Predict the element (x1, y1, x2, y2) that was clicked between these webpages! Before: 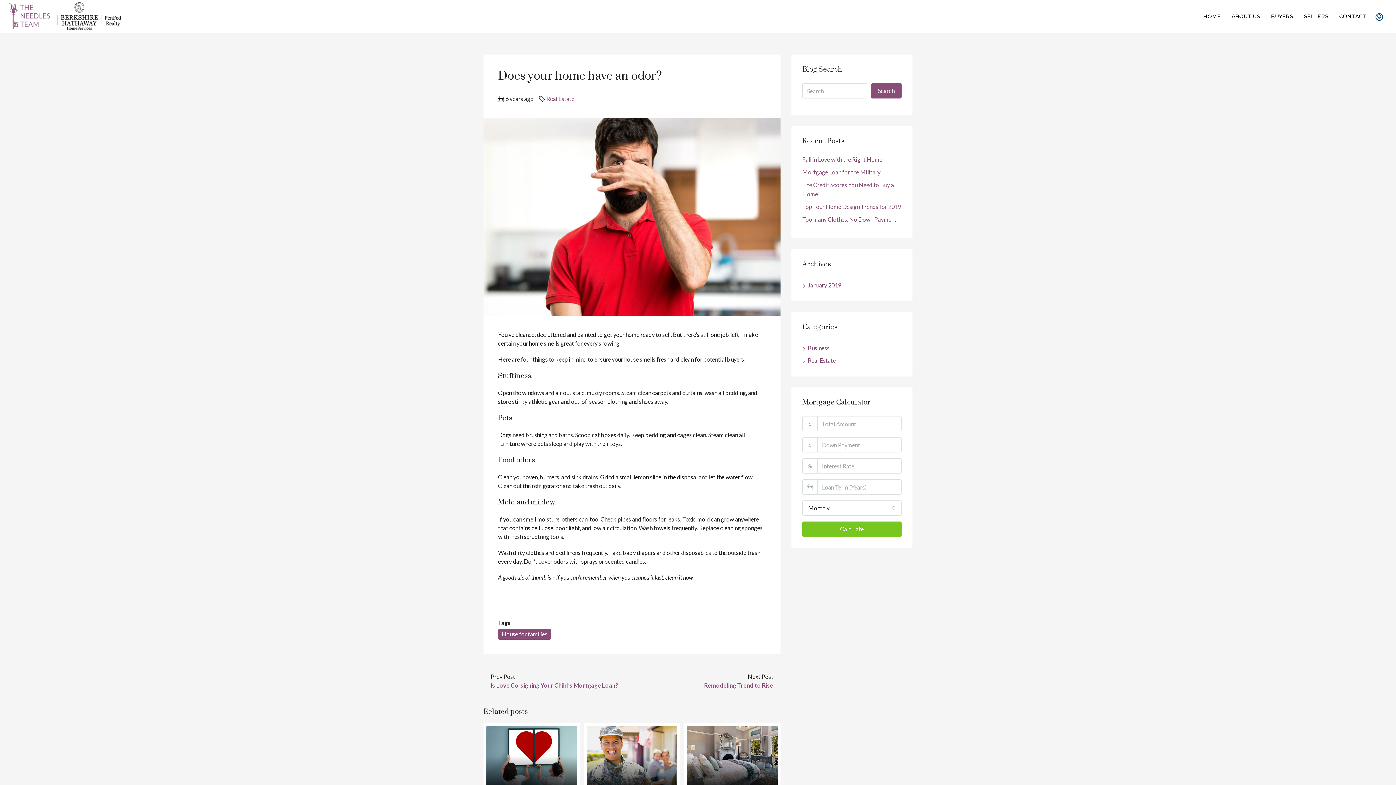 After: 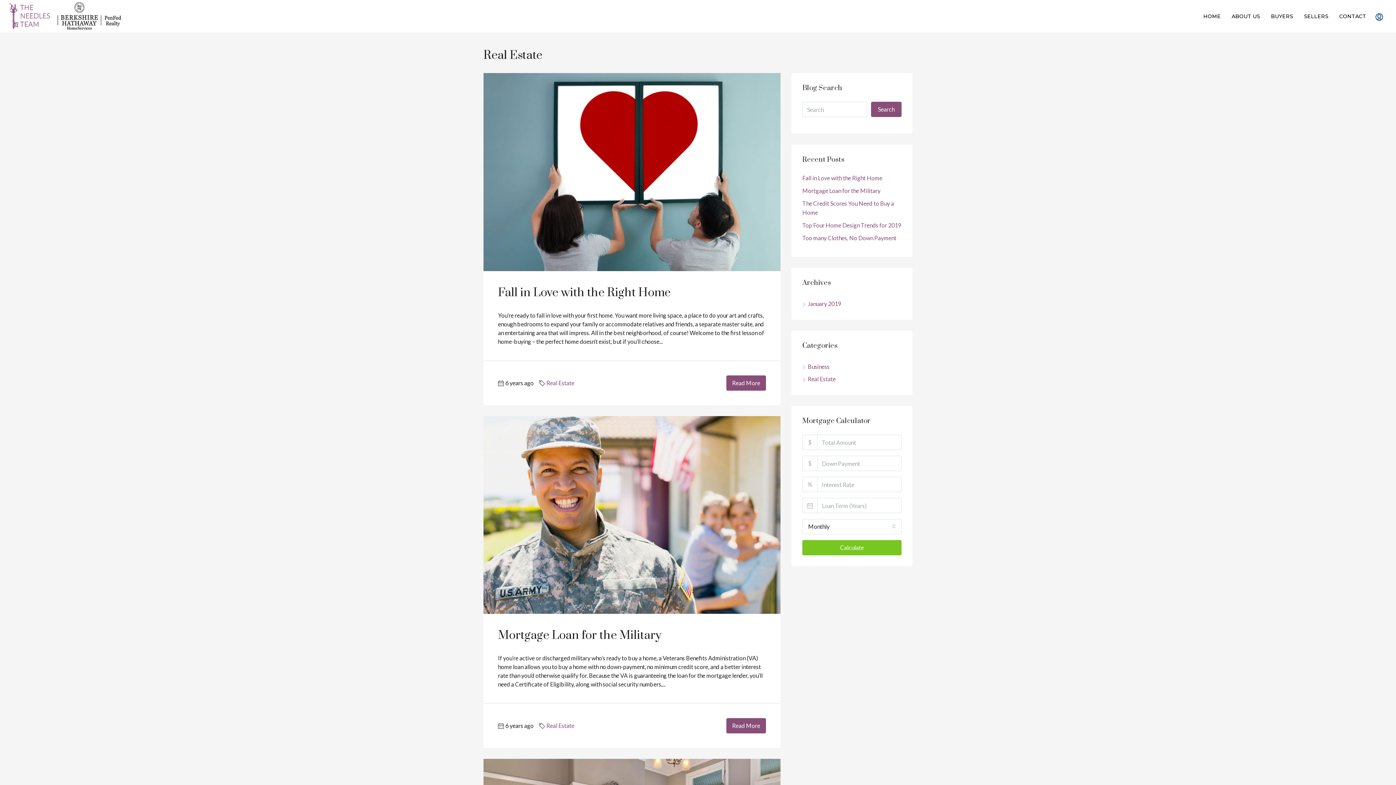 Action: bbox: (546, 94, 574, 103) label: Real Estate